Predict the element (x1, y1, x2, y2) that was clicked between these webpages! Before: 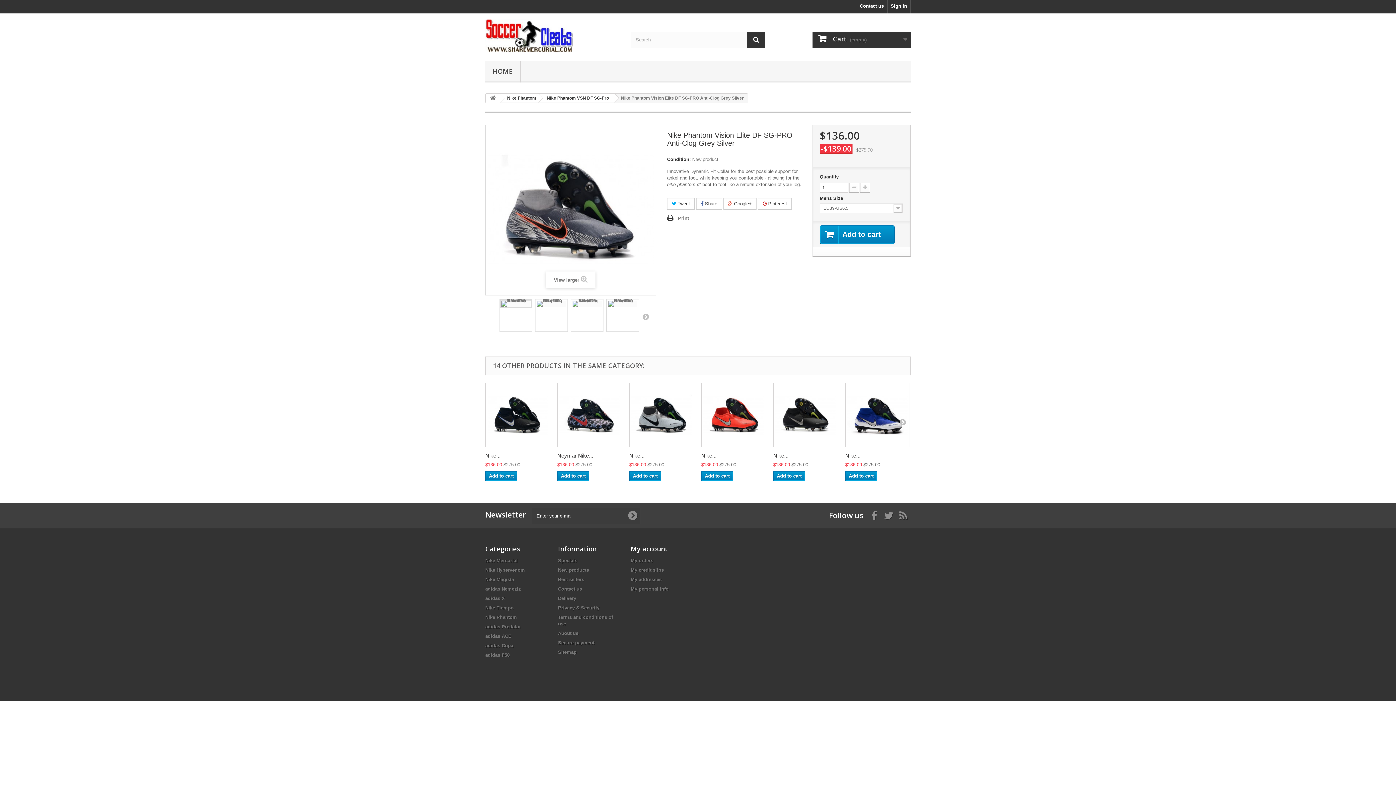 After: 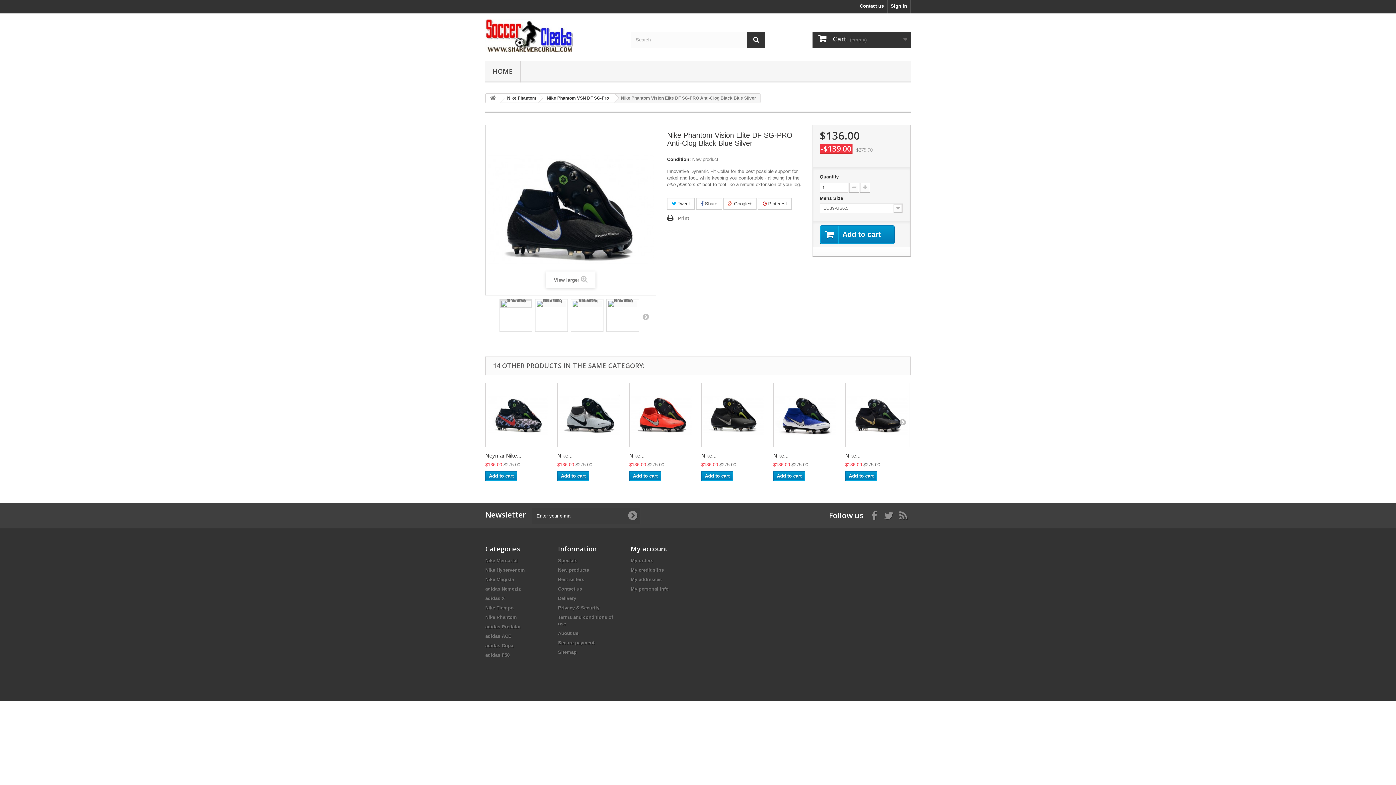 Action: bbox: (485, 382, 550, 447)